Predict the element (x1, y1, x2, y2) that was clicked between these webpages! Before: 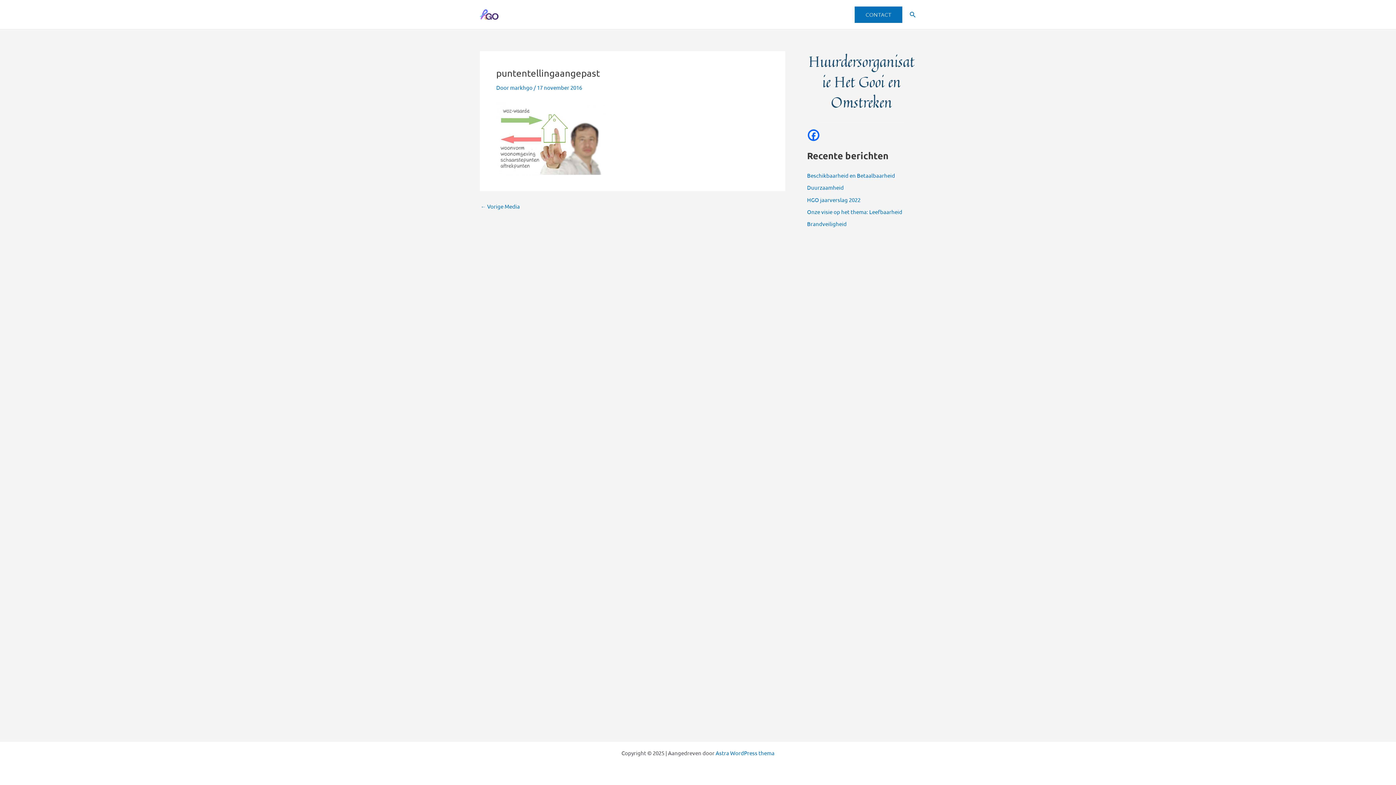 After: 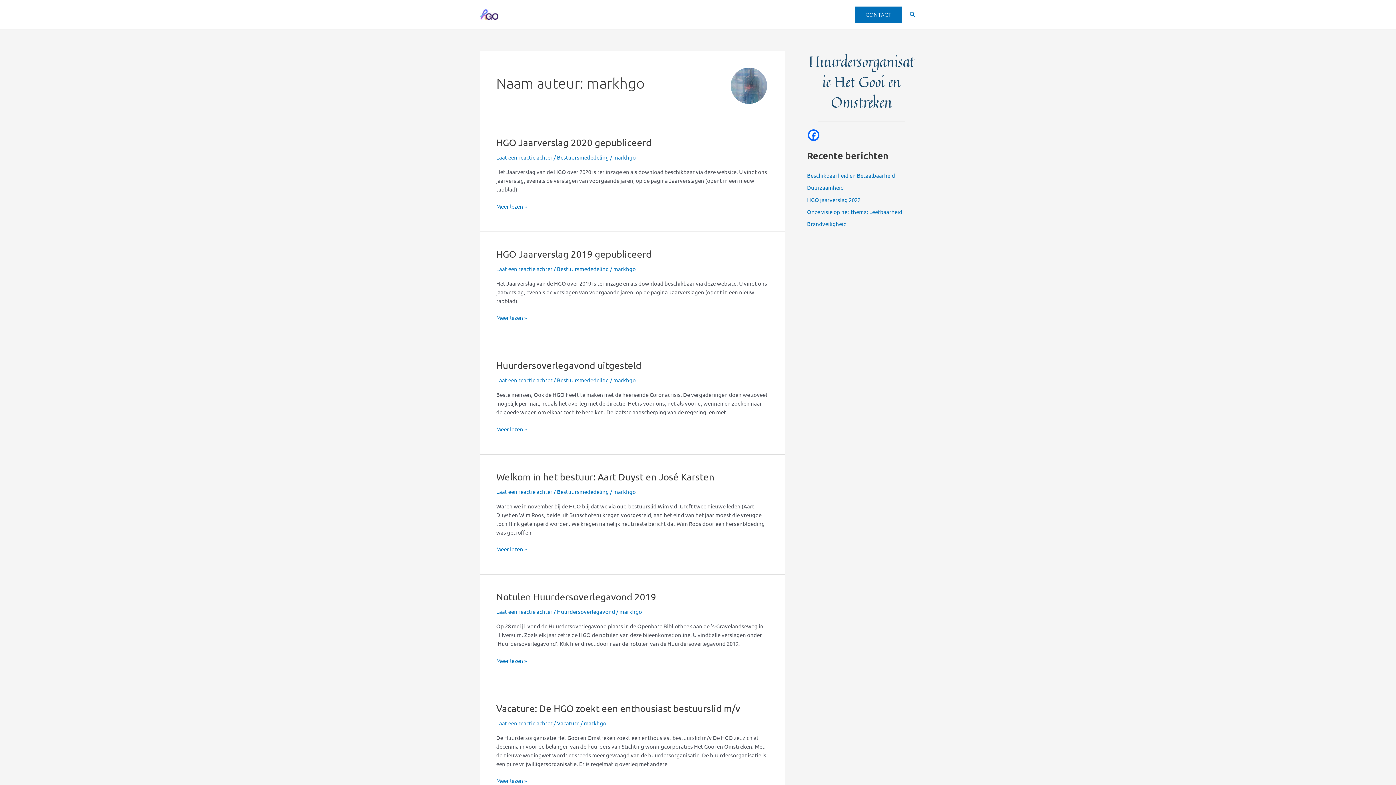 Action: bbox: (510, 84, 533, 90) label: markhgo 